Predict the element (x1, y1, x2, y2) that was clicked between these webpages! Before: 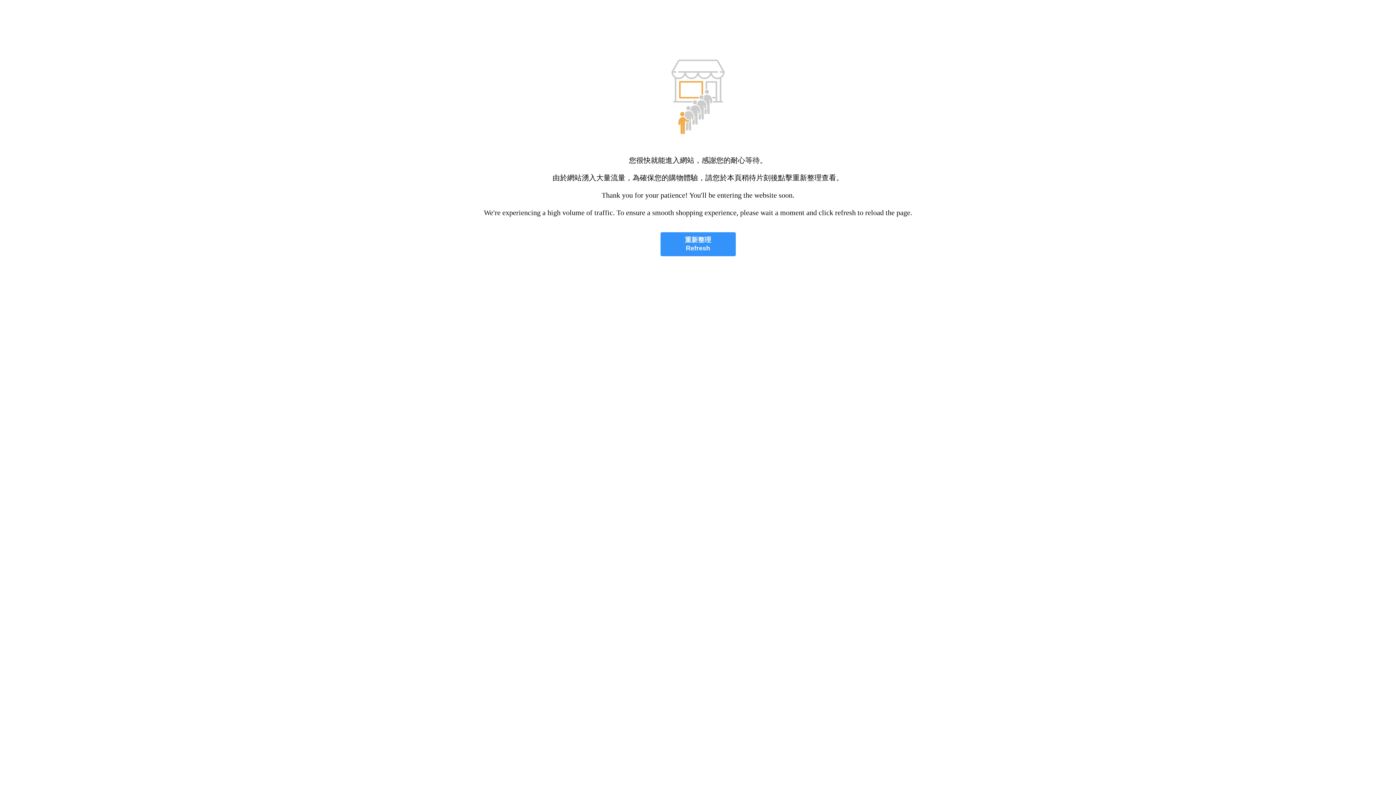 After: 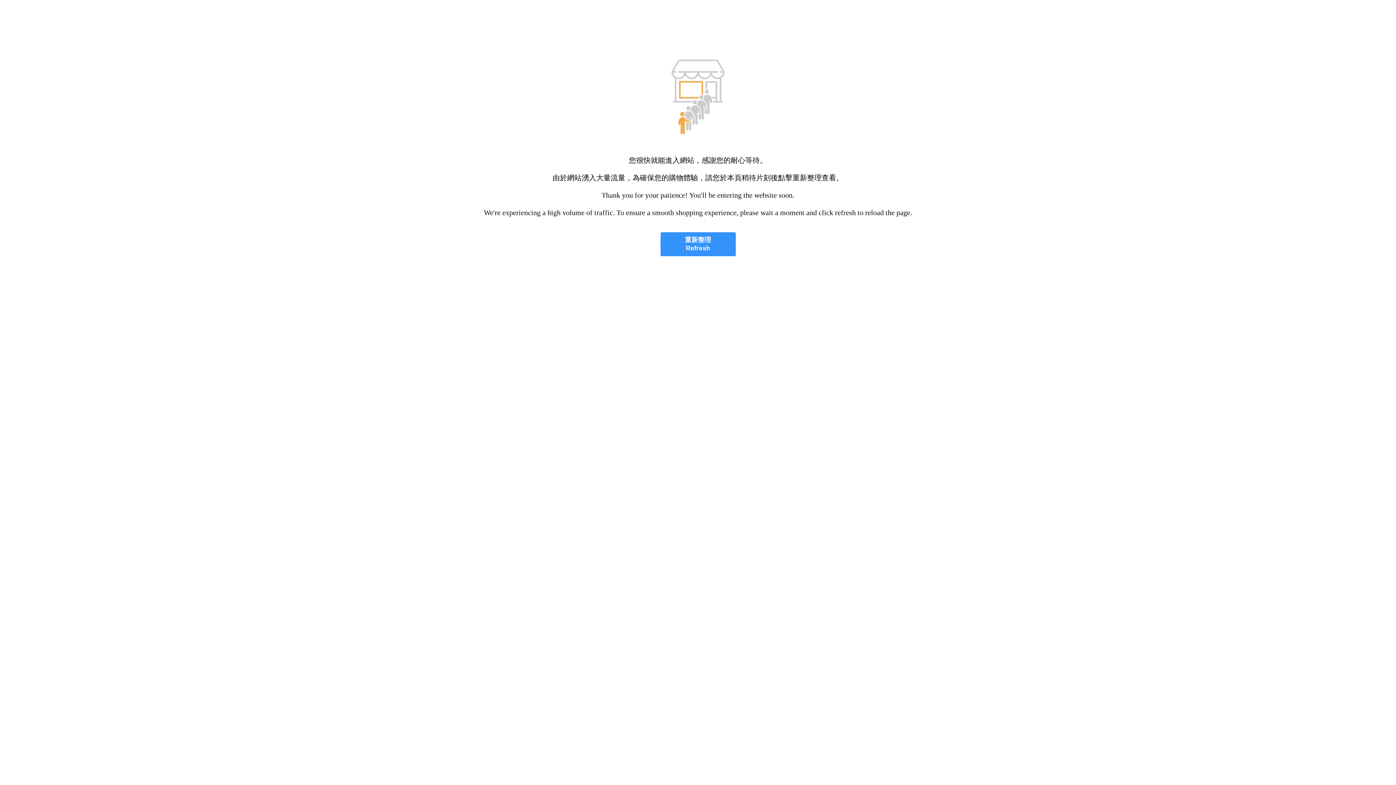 Action: label: 重新整理
Refresh bbox: (660, 232, 735, 256)